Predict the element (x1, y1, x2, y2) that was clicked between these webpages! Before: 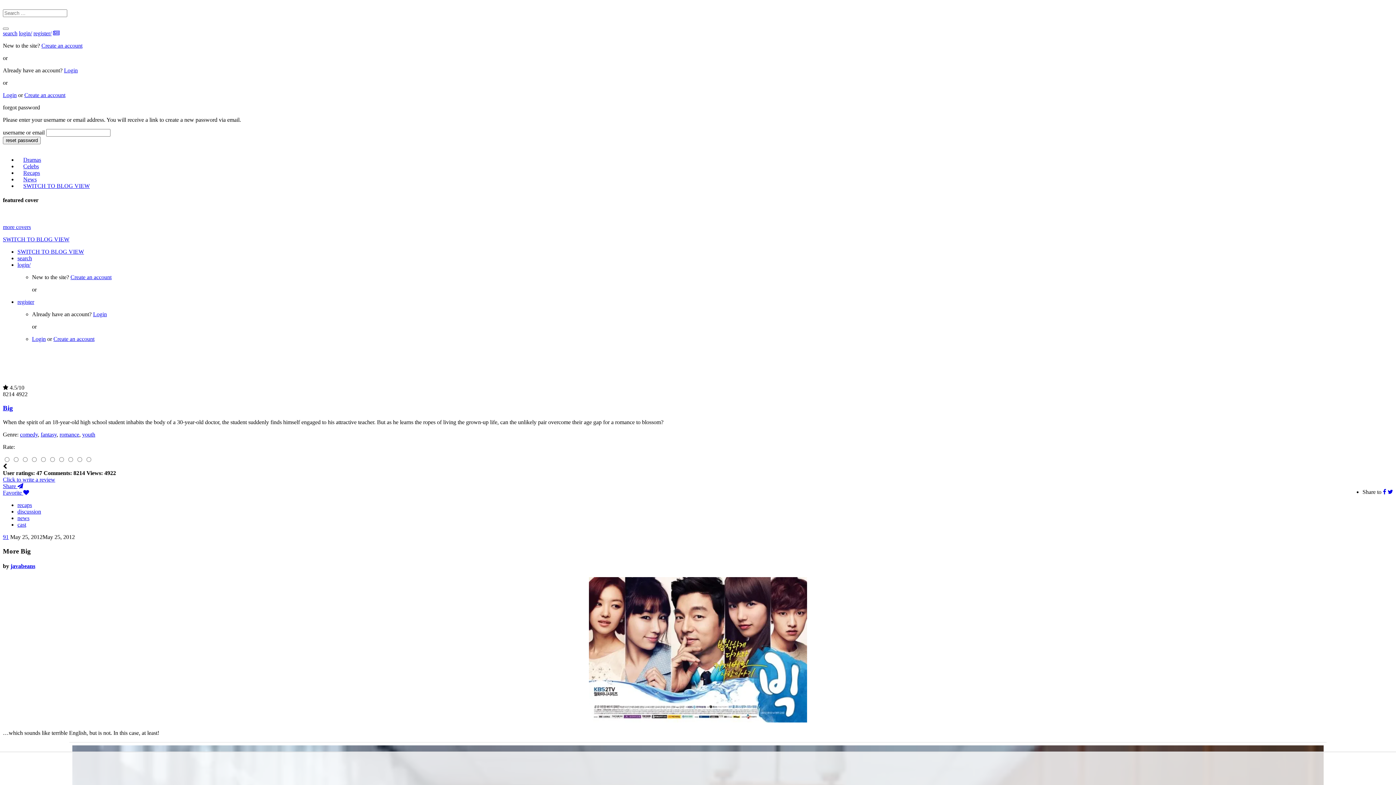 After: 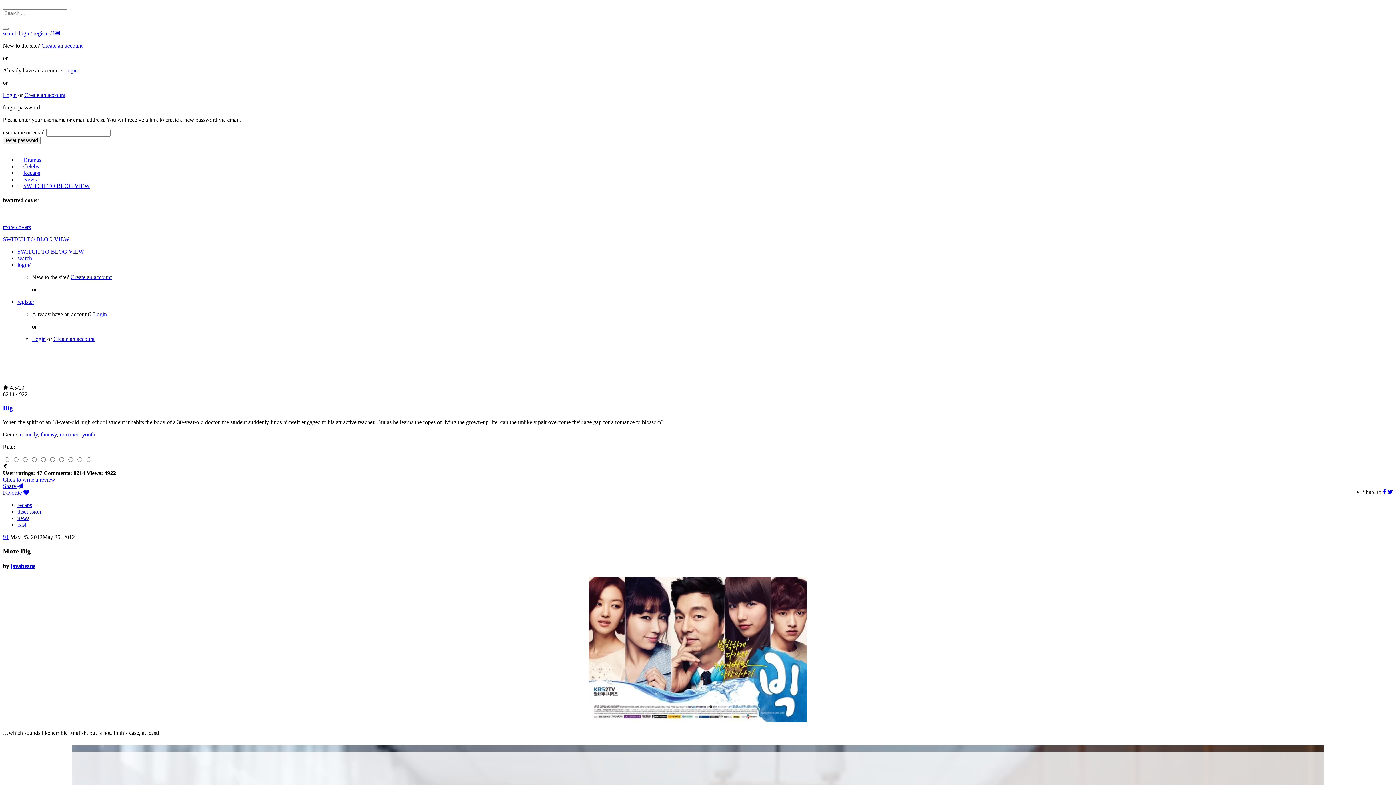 Action: bbox: (17, 255, 32, 261) label: search